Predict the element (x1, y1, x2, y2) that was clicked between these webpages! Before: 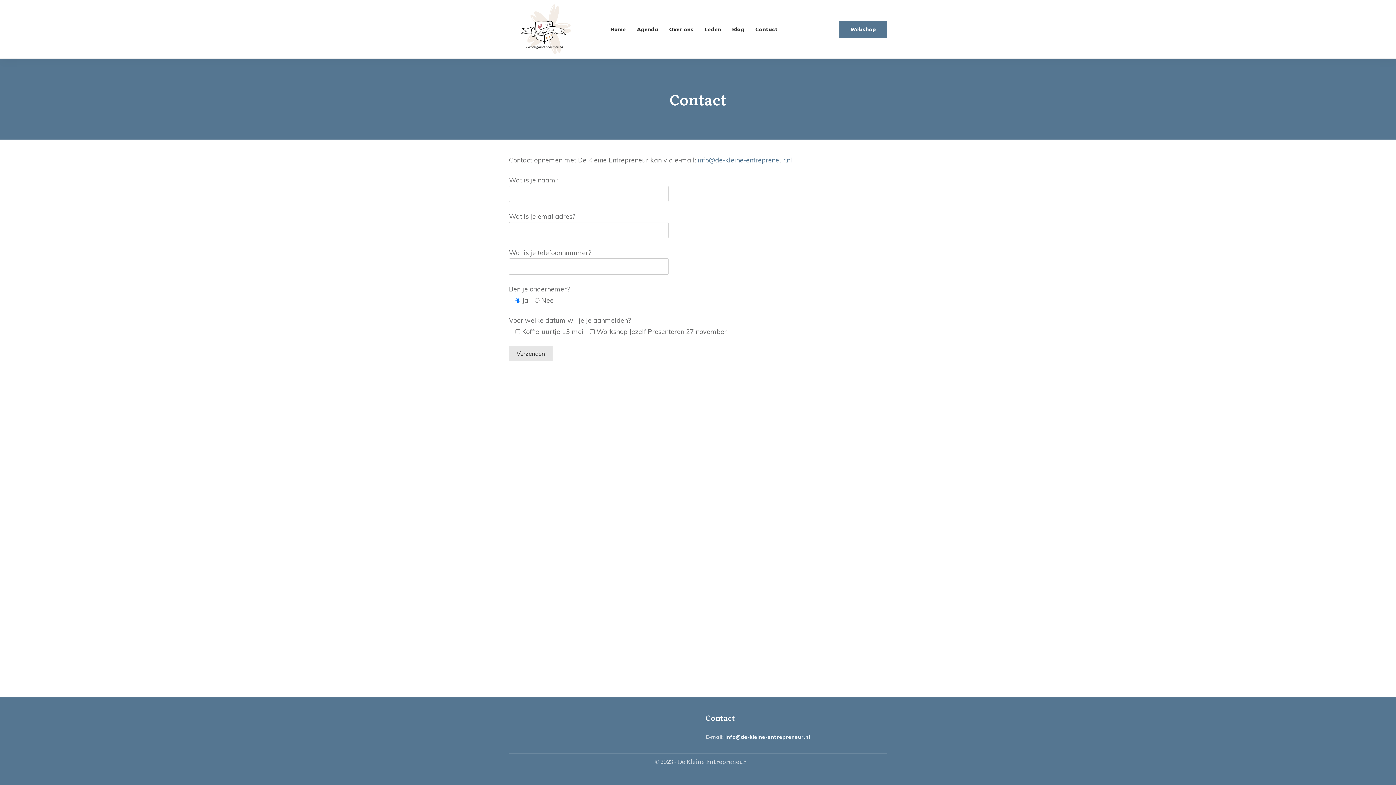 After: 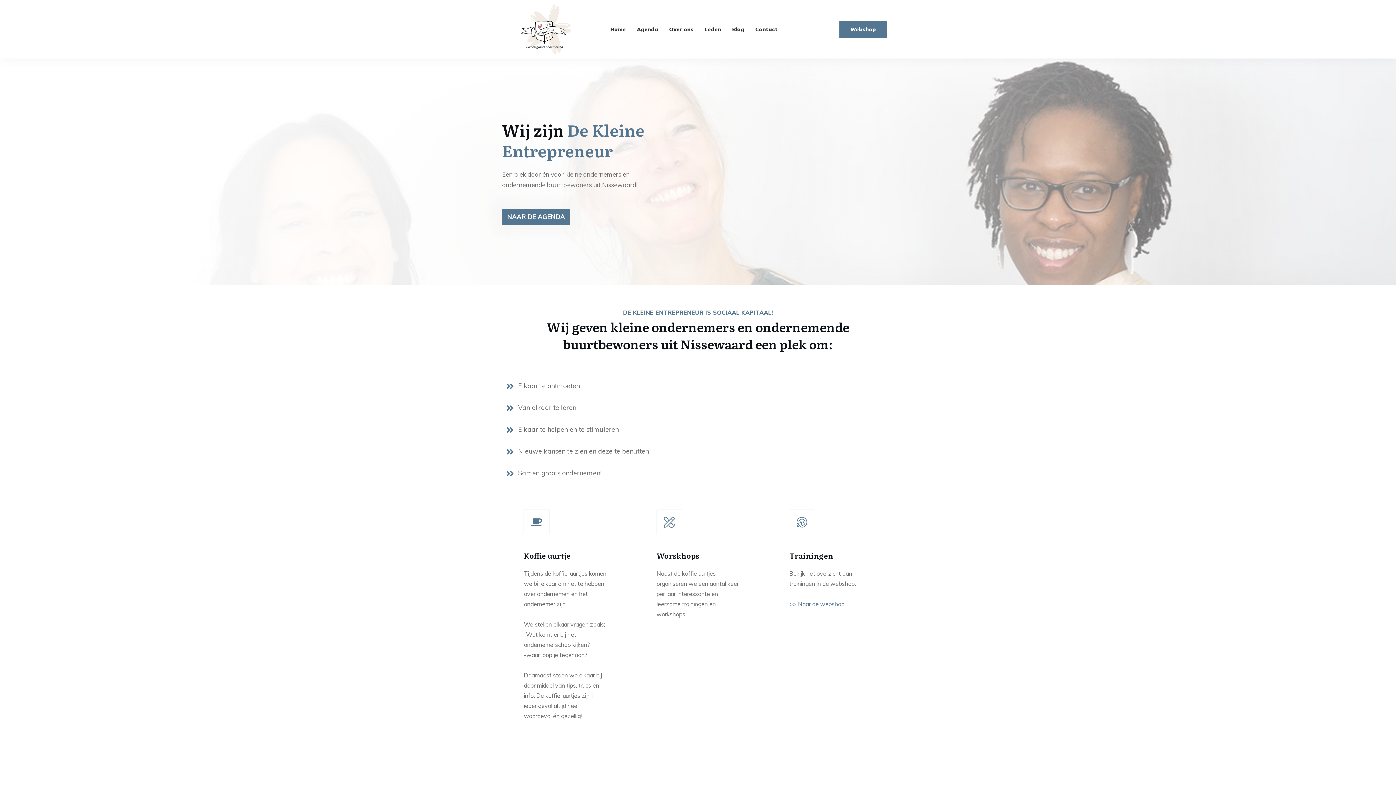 Action: bbox: (610, 24, 626, 34) label: Home